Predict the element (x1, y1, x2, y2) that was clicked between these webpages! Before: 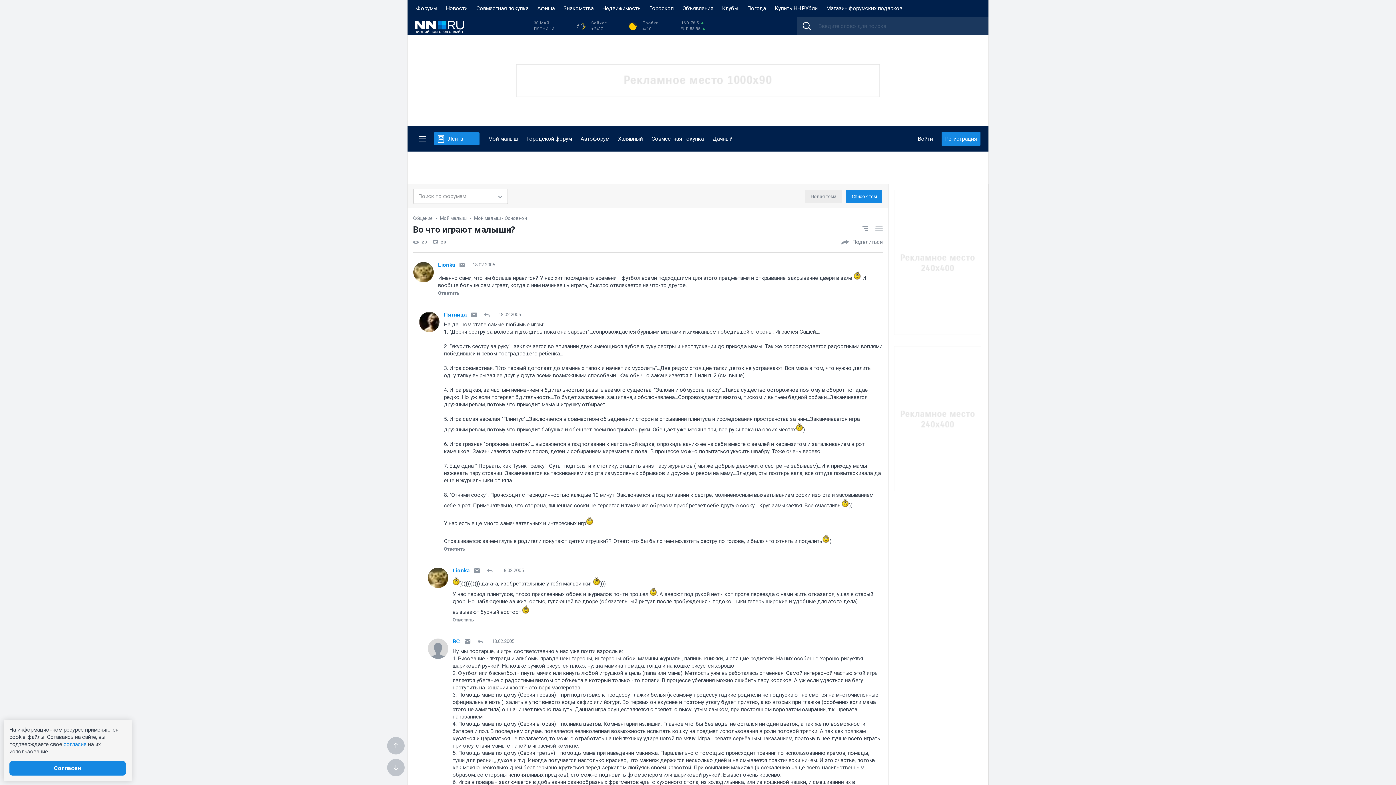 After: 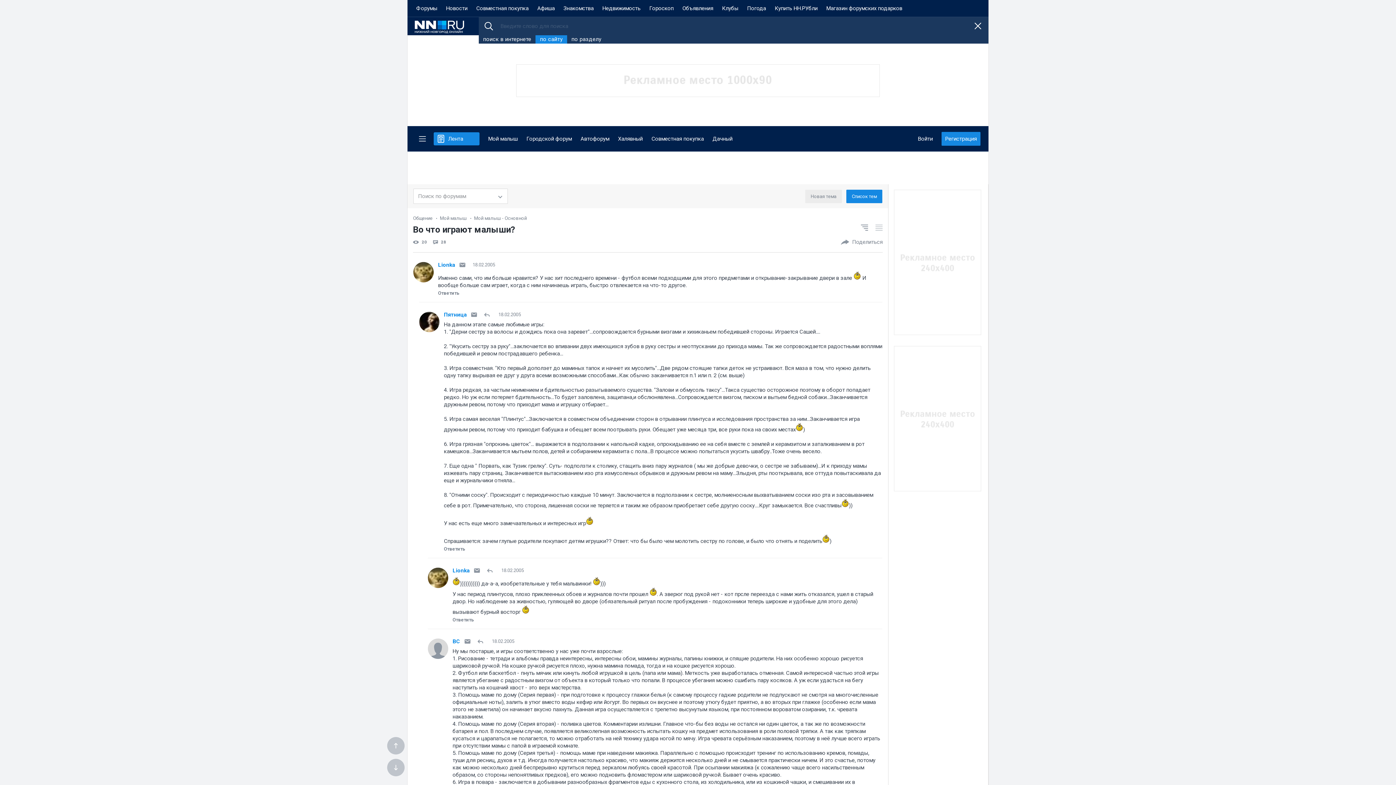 Action: bbox: (802, 22, 811, 30)